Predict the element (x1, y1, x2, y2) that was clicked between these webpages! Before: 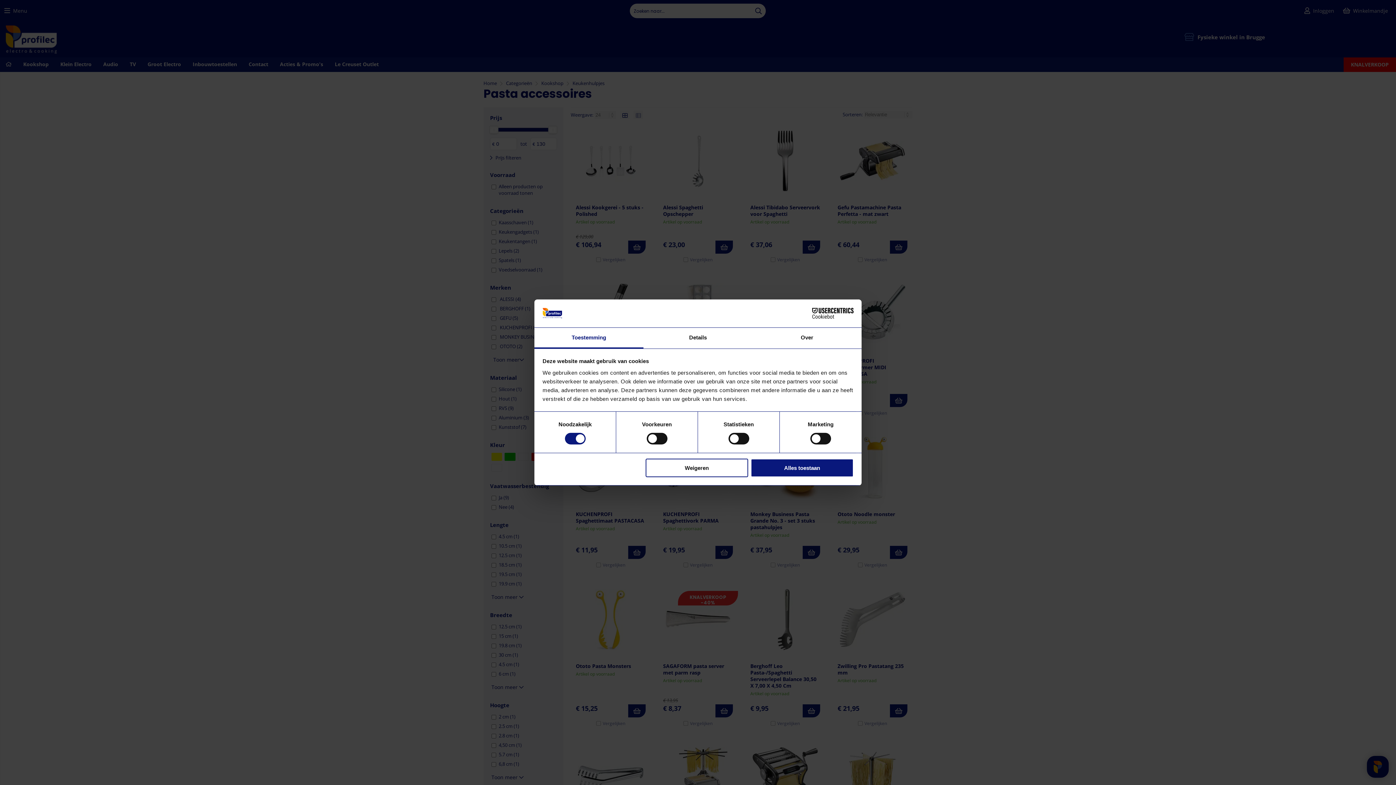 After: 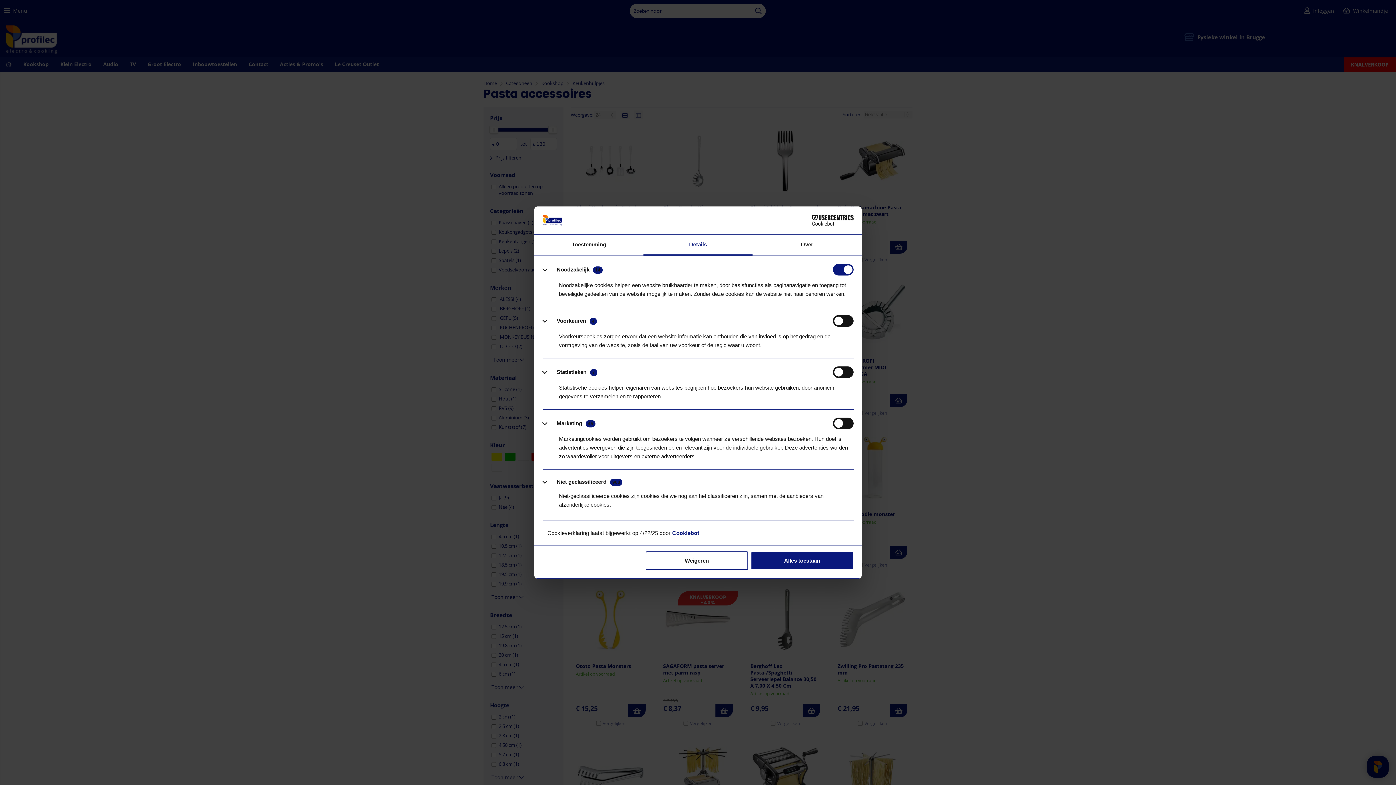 Action: bbox: (643, 327, 752, 348) label: Details